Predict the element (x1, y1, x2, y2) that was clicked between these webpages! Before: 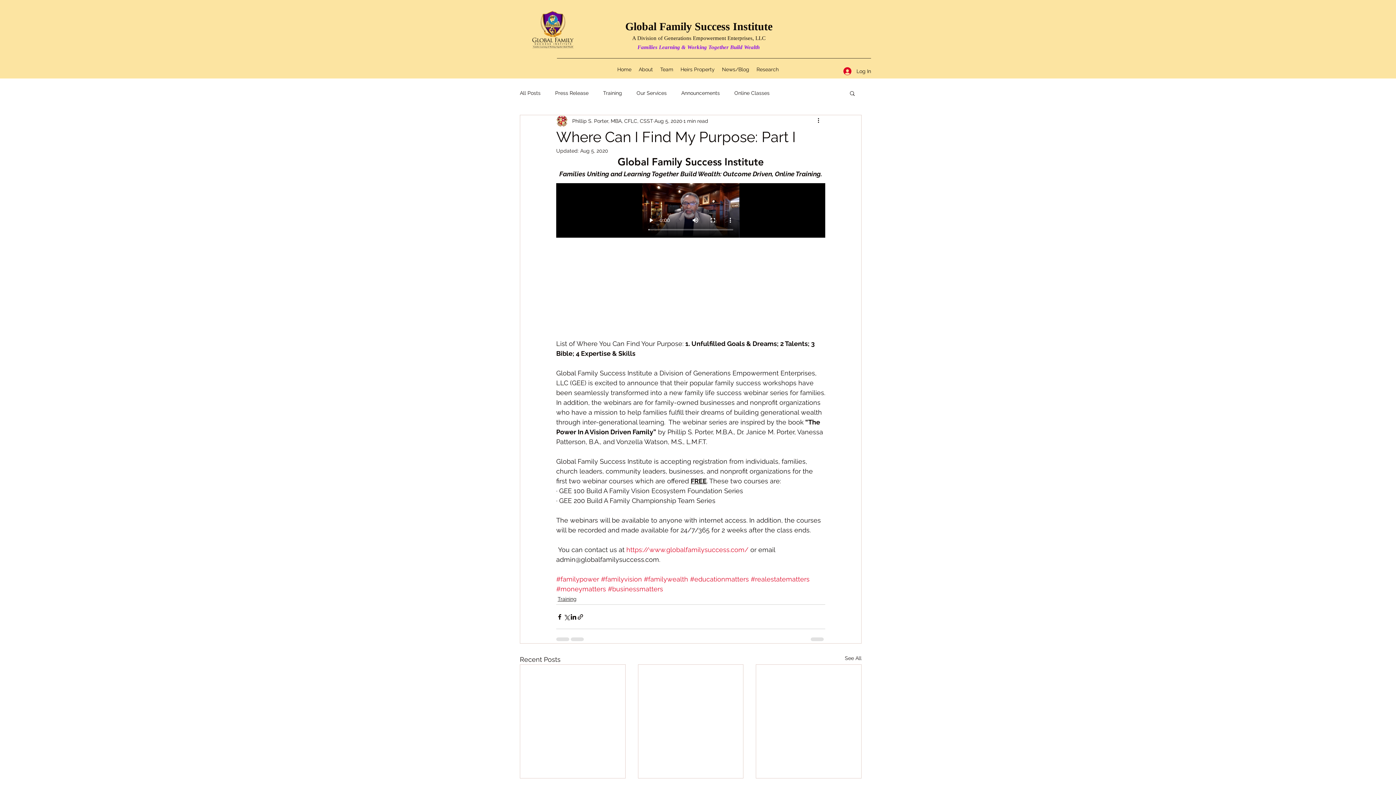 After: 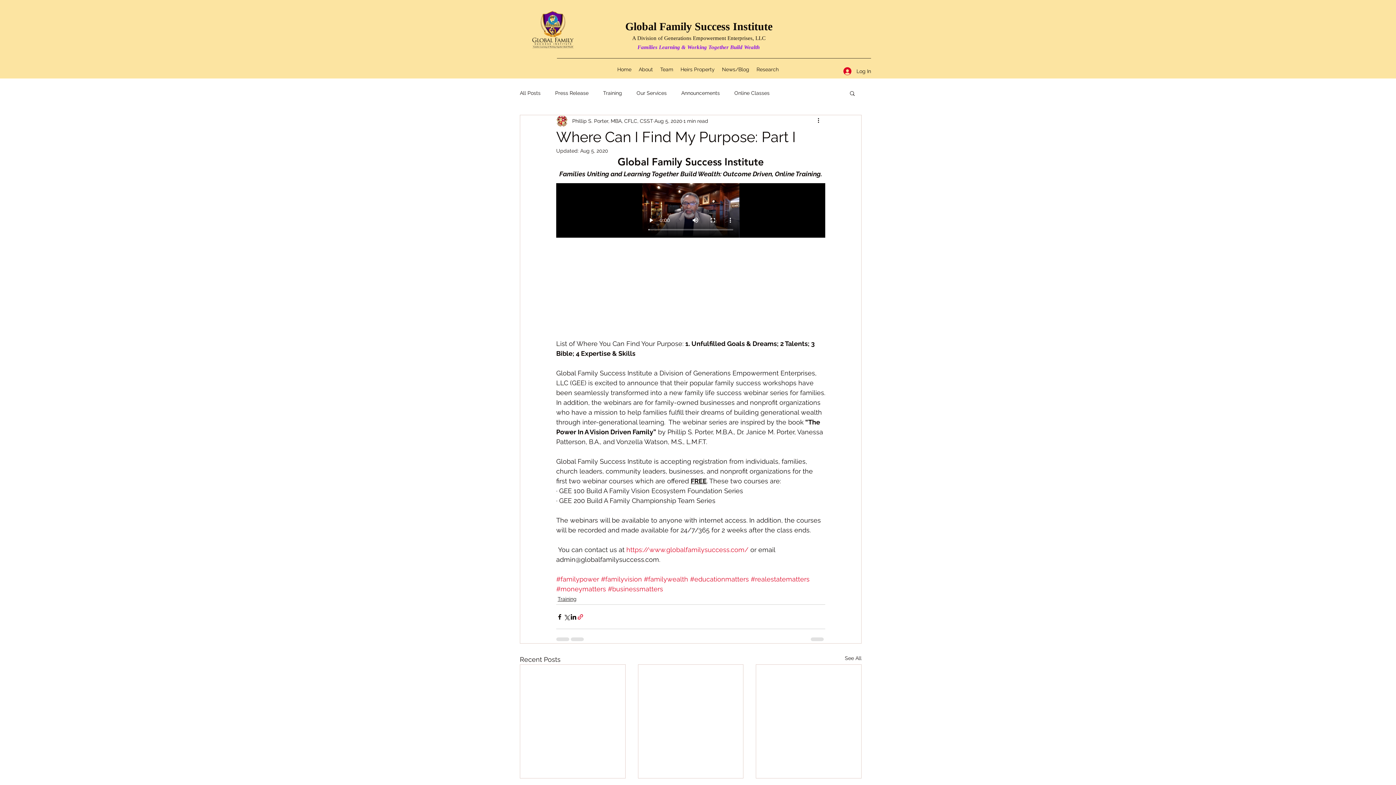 Action: bbox: (577, 613, 584, 620) label: Share via link